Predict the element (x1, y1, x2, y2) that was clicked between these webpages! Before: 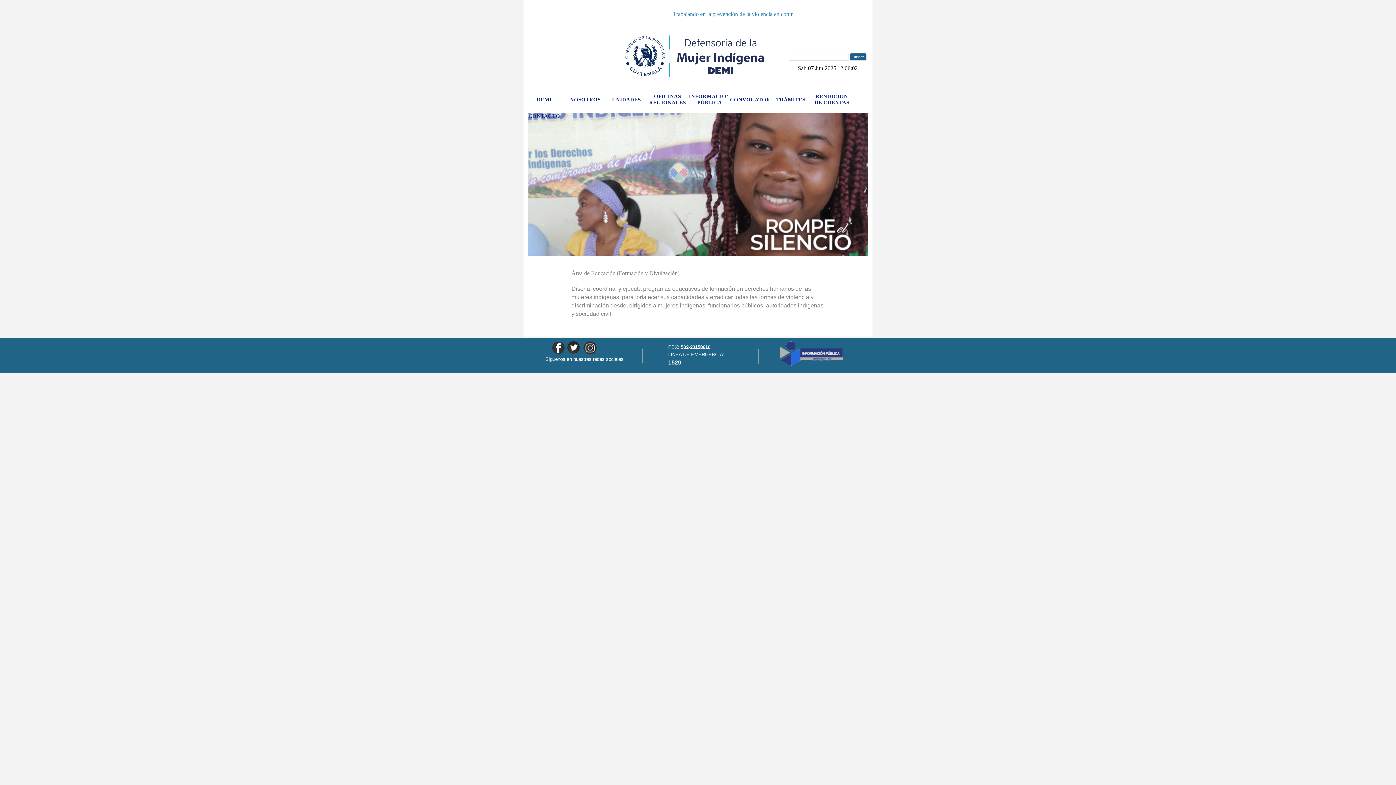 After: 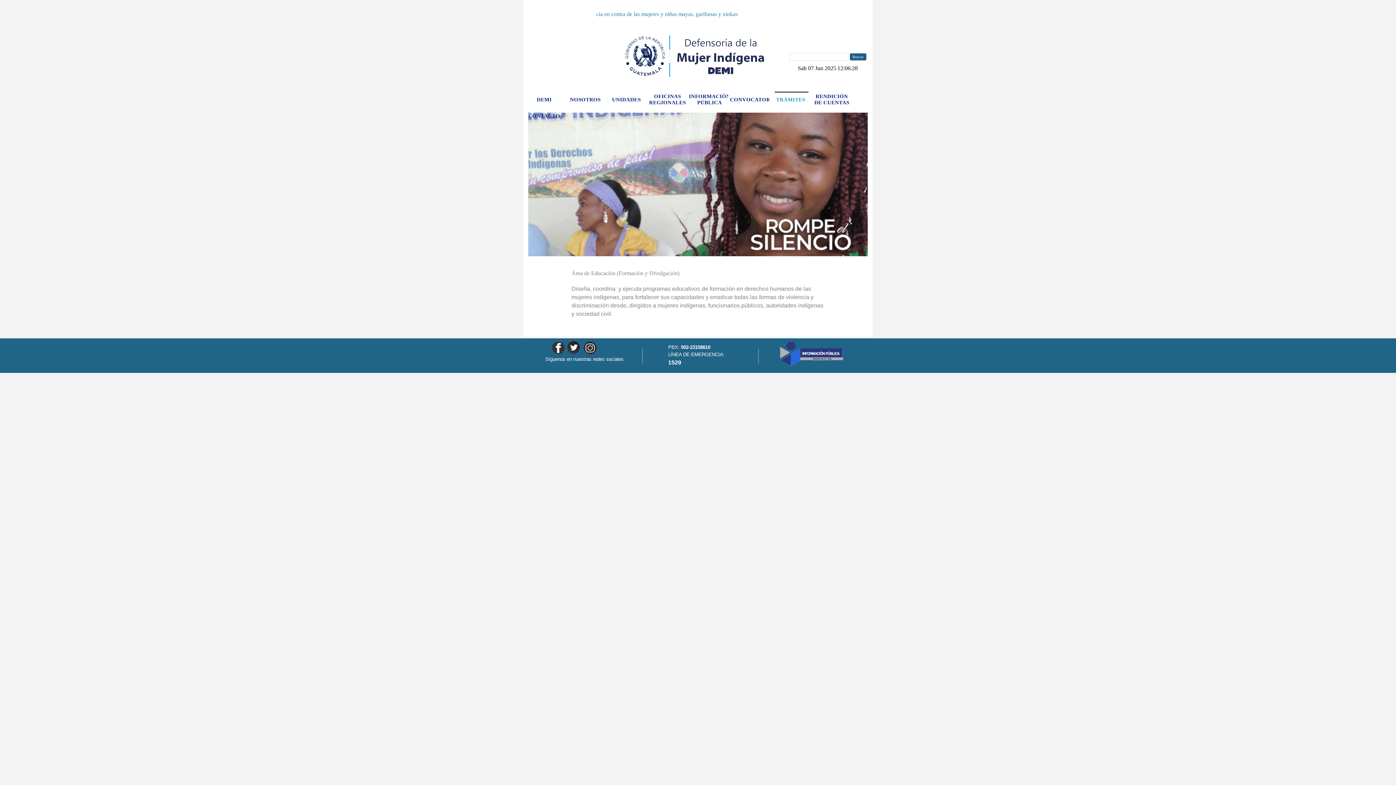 Action: label: TRÁMITES bbox: (771, 91, 812, 108)